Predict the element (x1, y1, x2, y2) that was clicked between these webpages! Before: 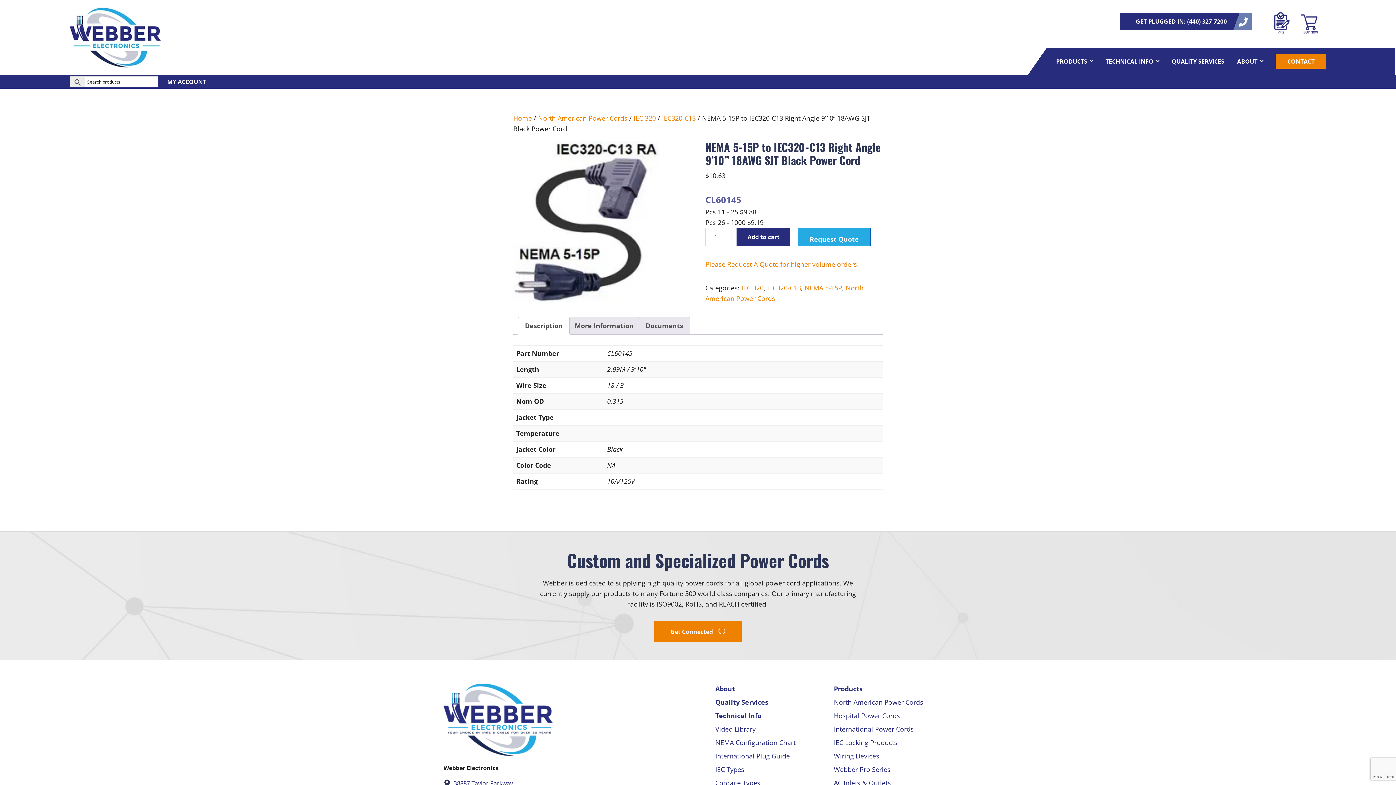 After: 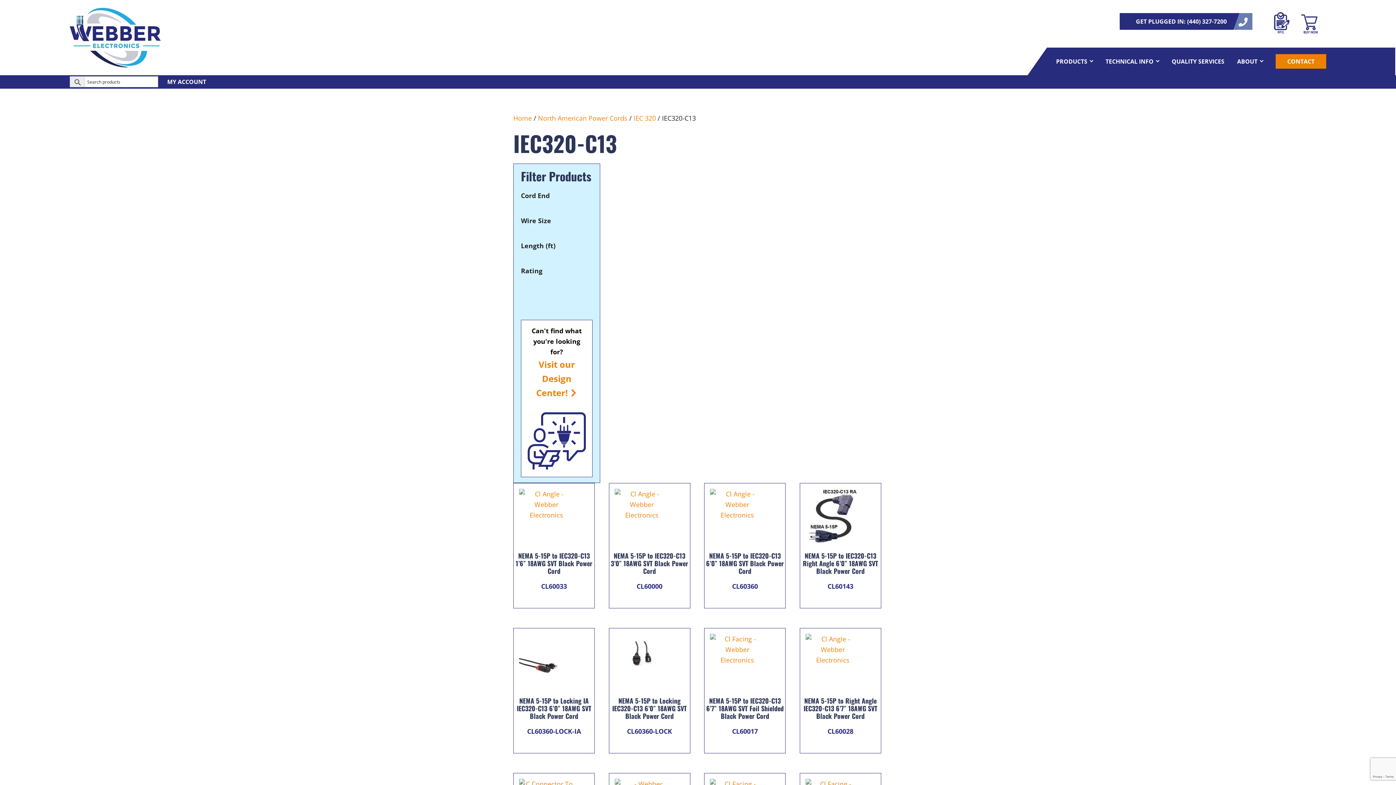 Action: bbox: (767, 283, 801, 292) label: IEC320-C13